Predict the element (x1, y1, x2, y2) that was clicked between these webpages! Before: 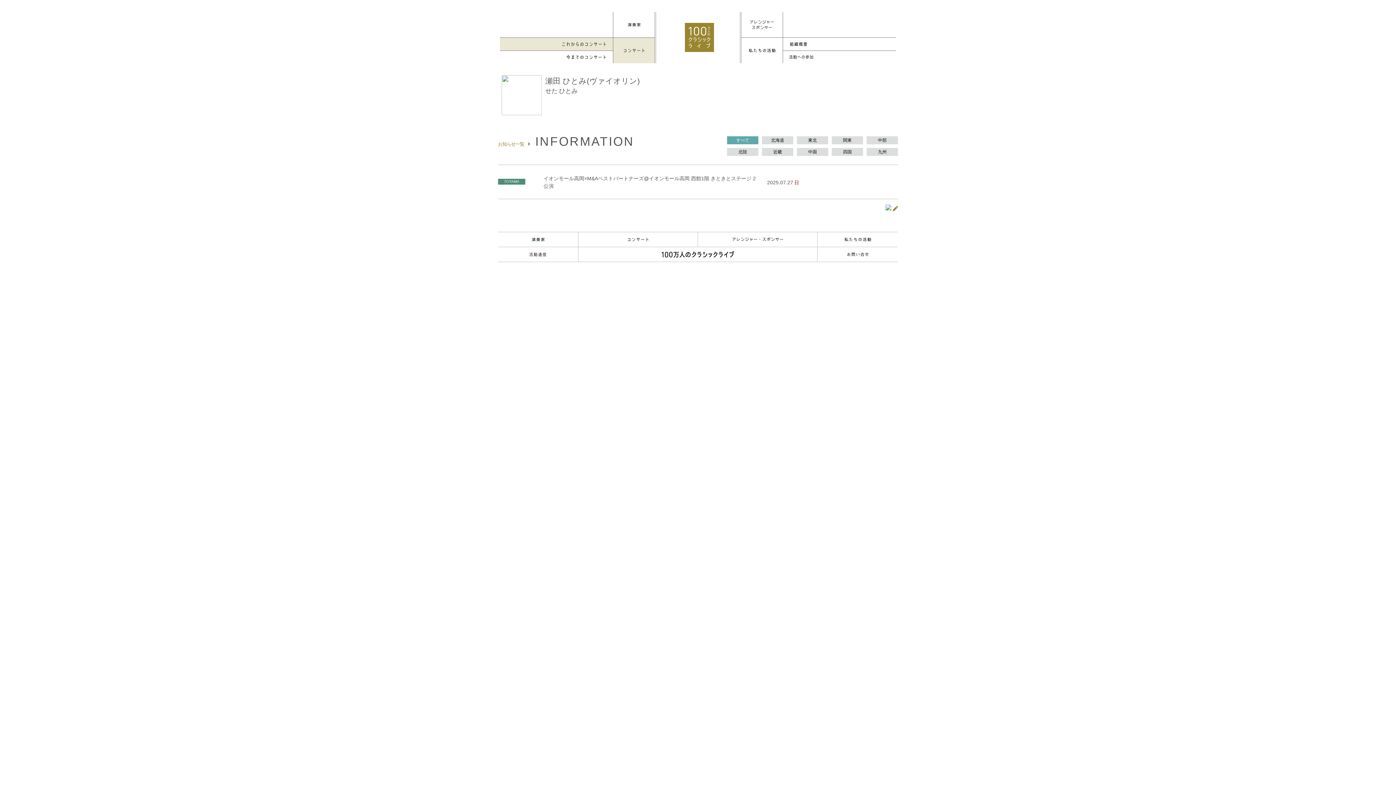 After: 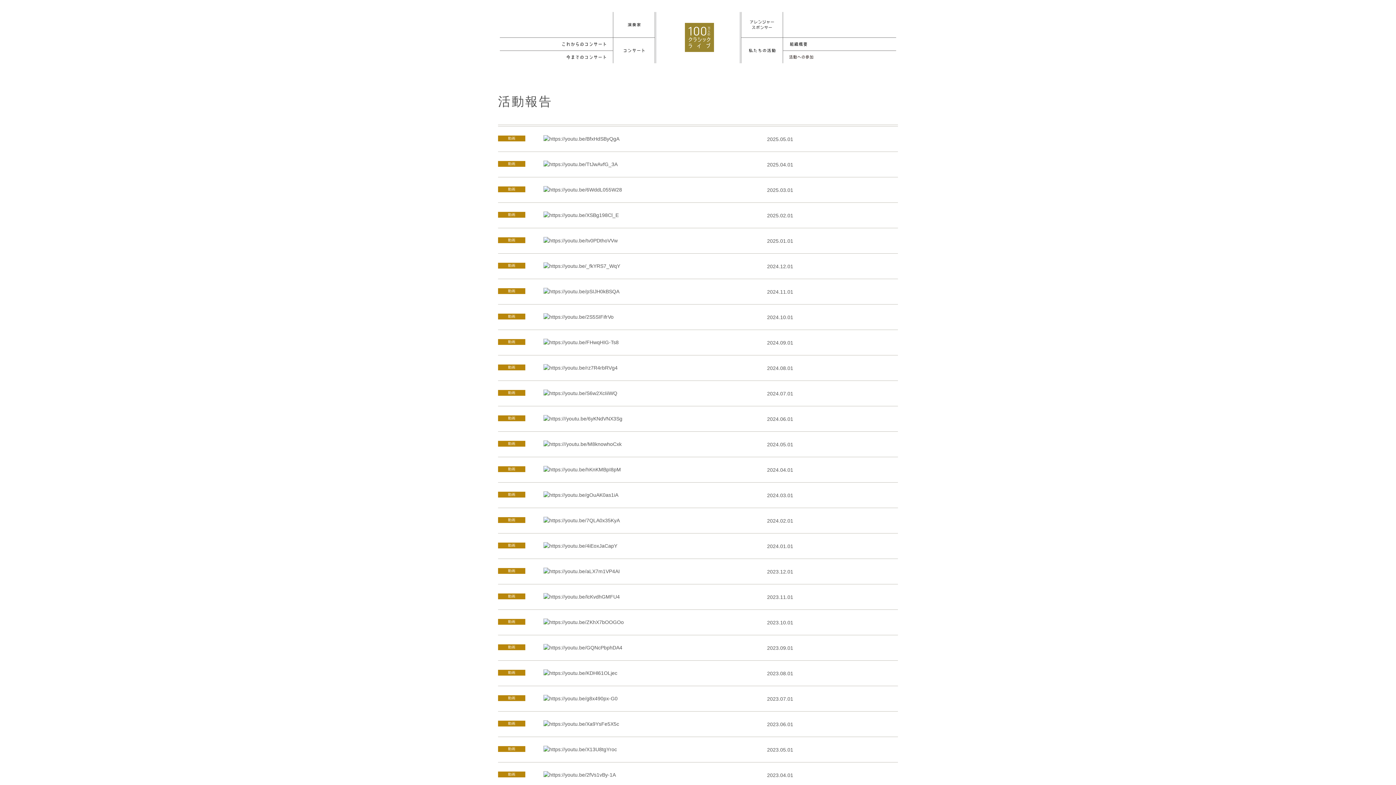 Action: bbox: (498, 247, 578, 261) label: Musik-Freund